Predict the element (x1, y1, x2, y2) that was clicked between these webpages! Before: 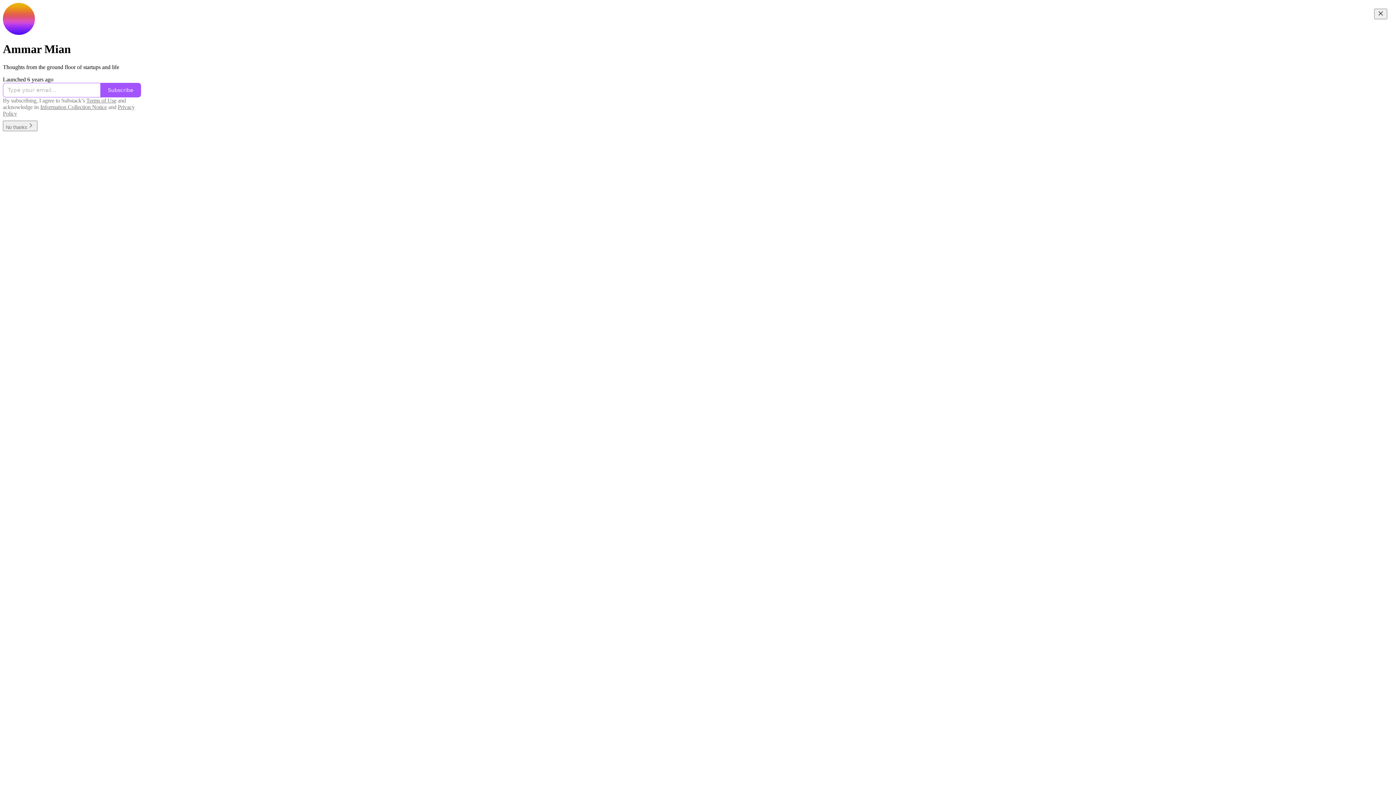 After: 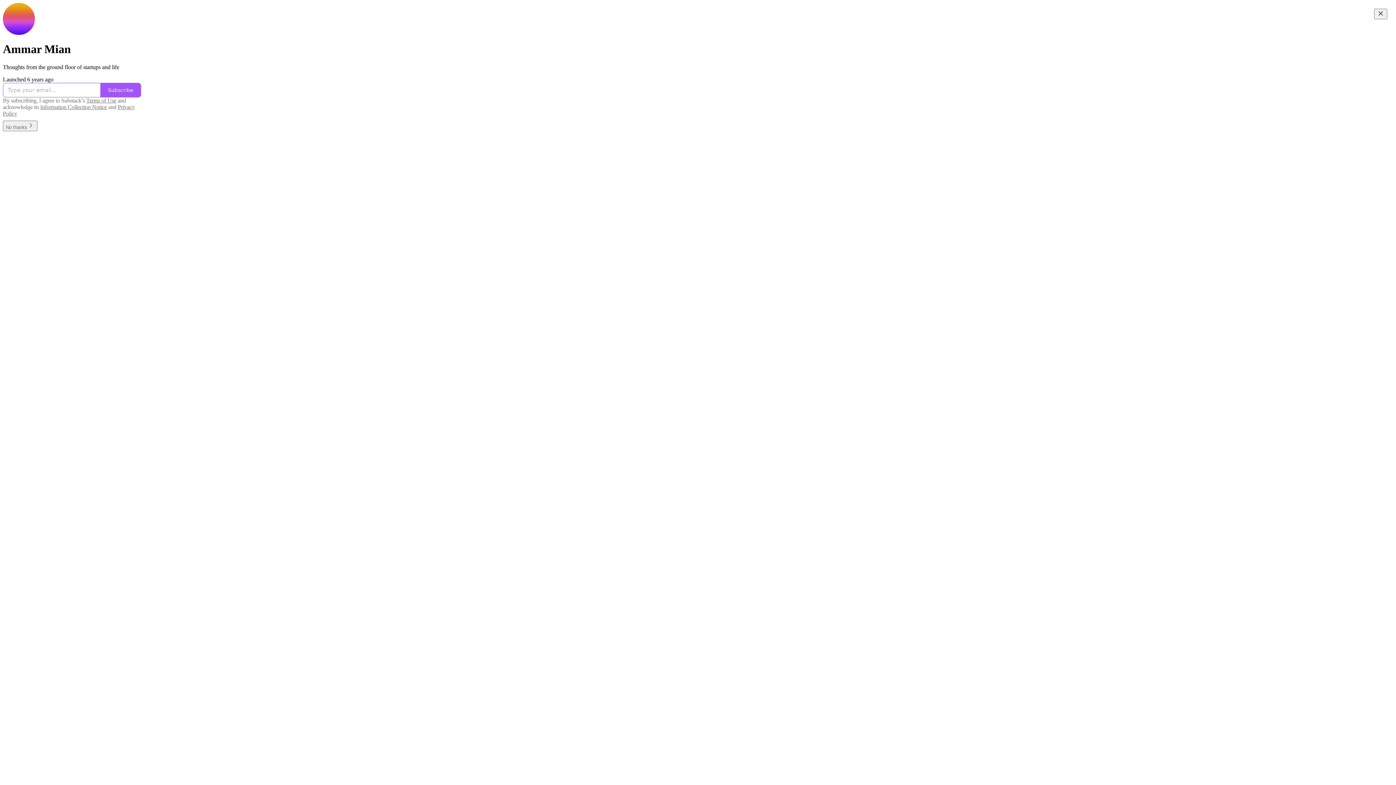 Action: label: Information Collection Notice bbox: (40, 103, 106, 110)